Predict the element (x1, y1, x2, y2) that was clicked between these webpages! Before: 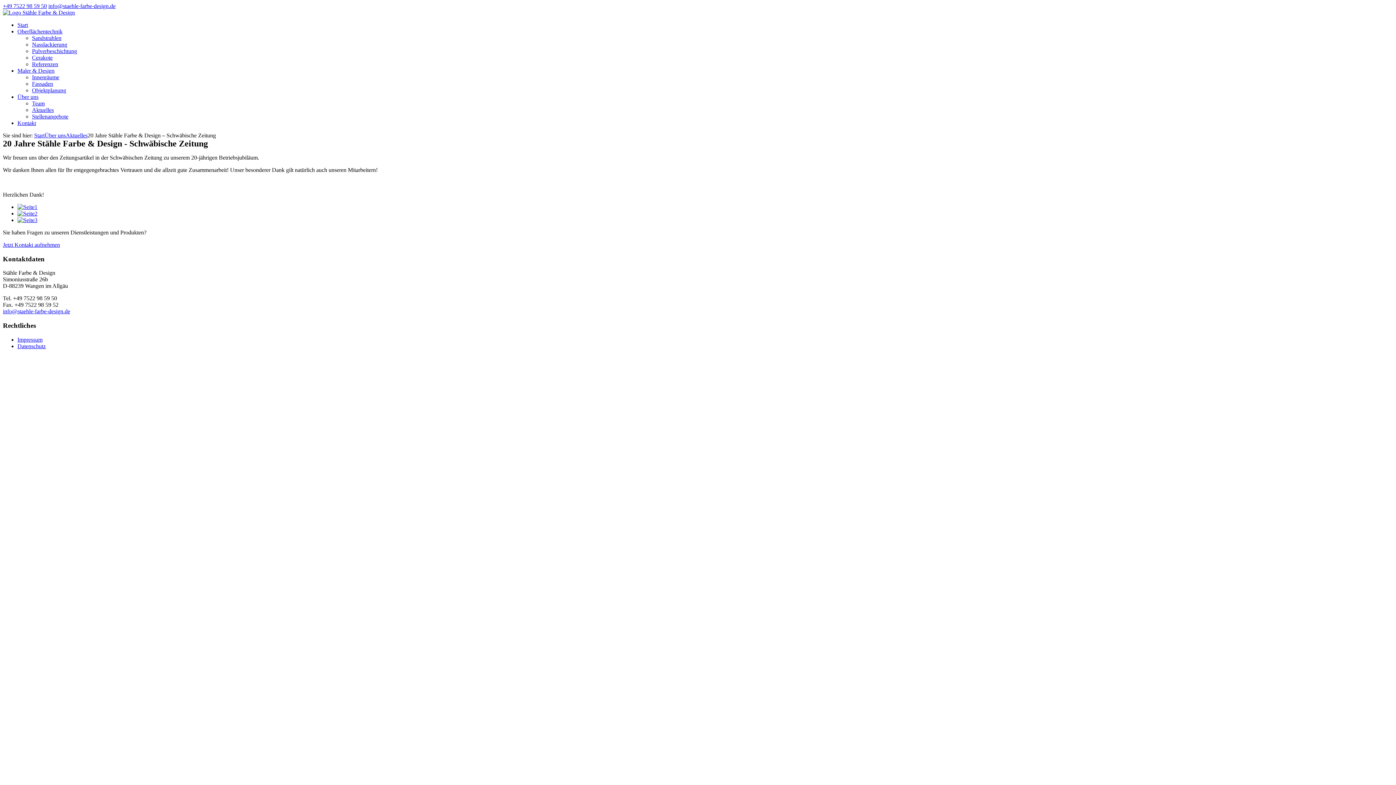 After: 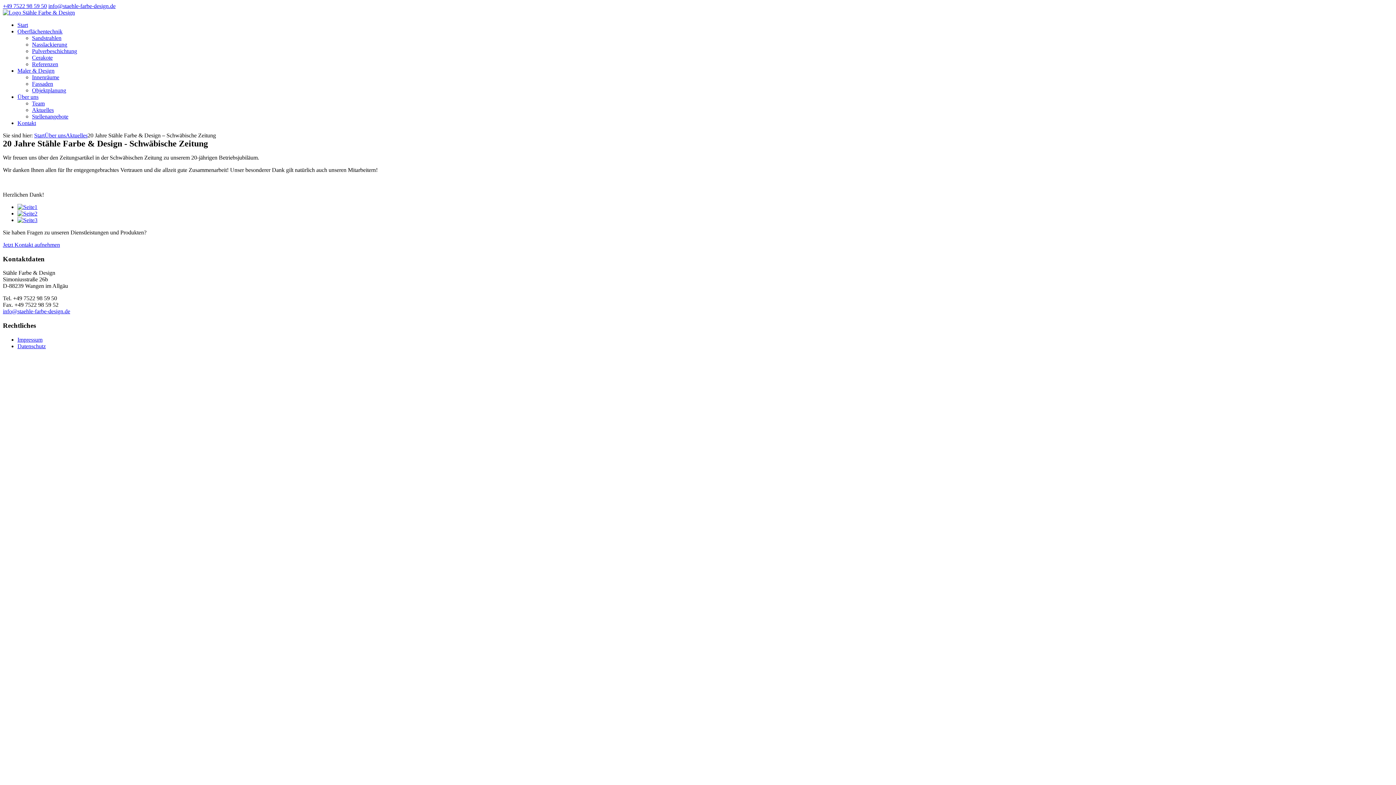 Action: bbox: (2, 308, 70, 314) label: info@staehle-farbe-design.de